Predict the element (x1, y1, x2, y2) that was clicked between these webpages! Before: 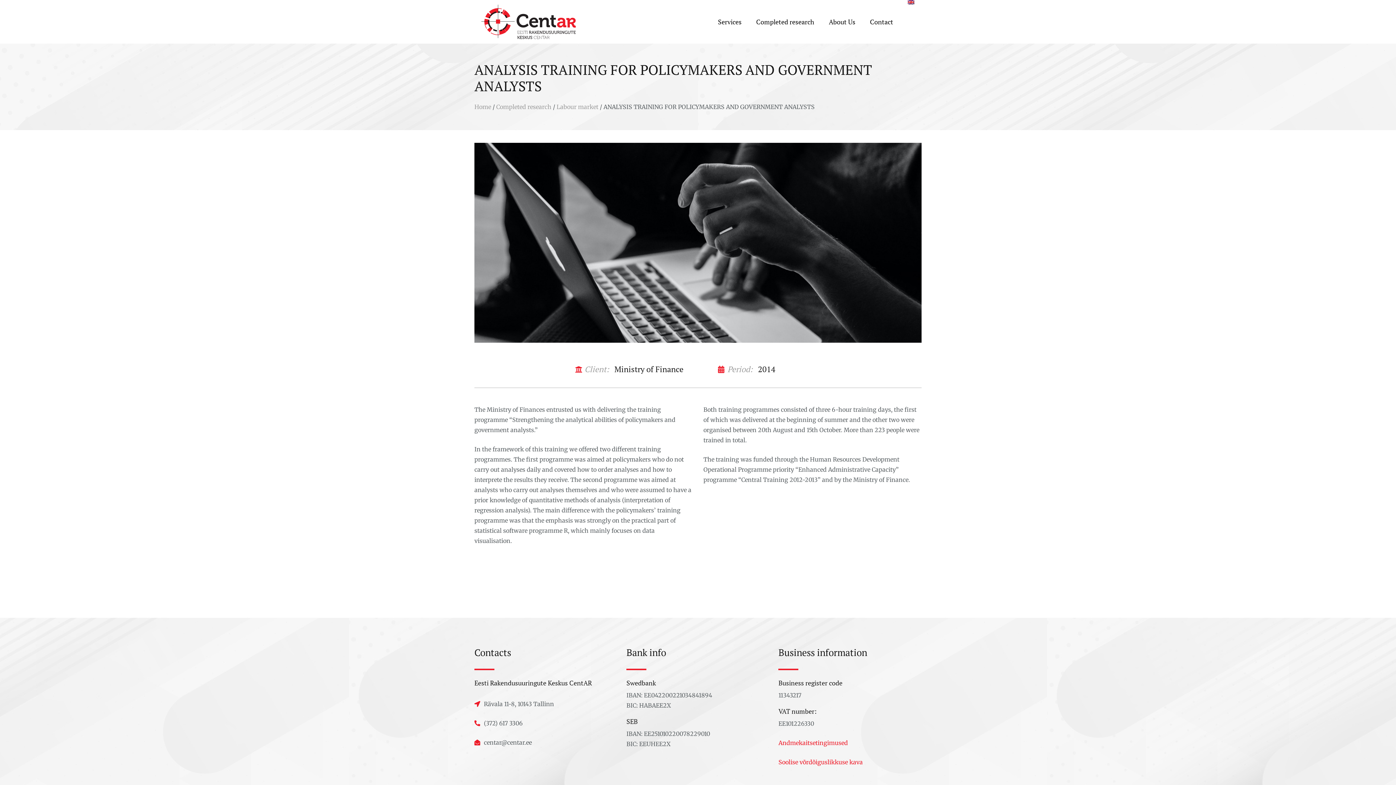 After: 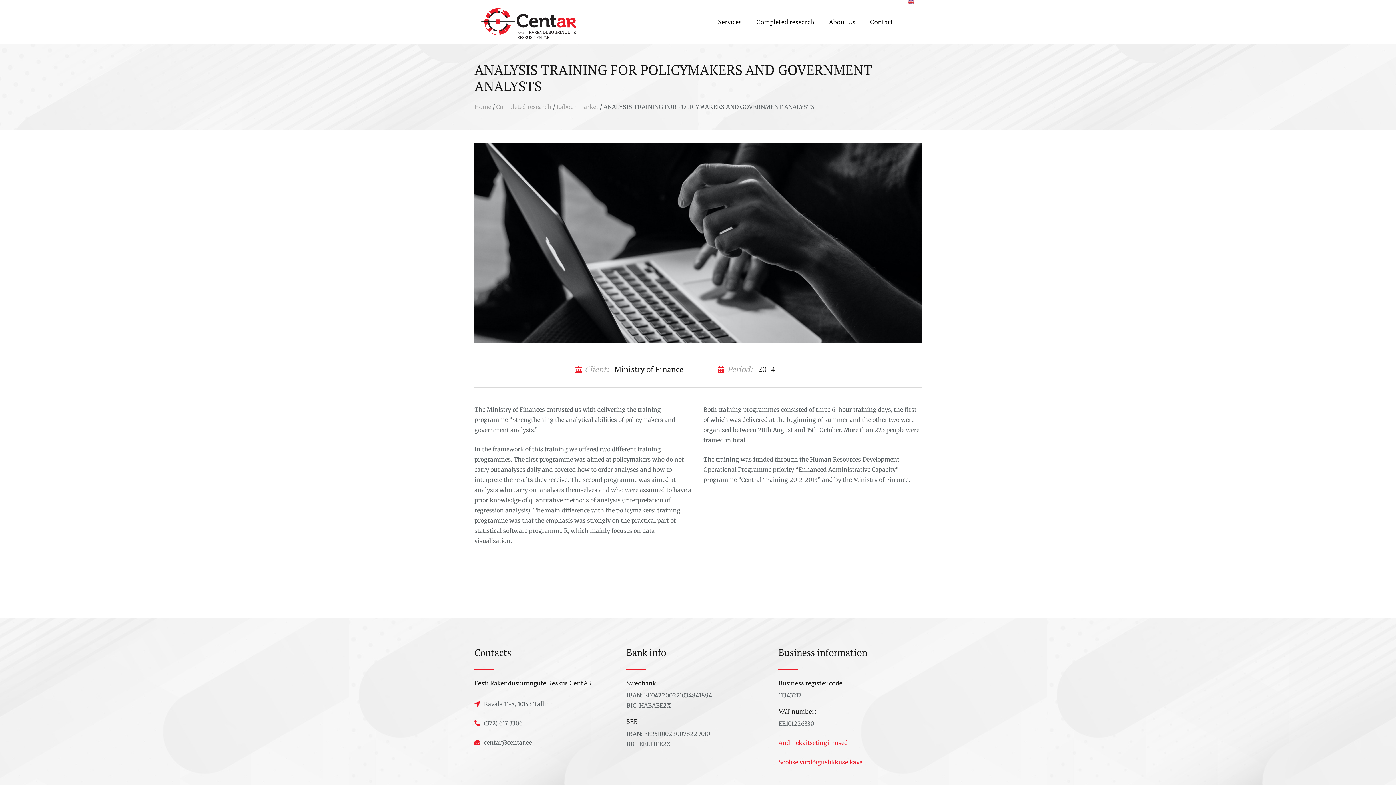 Action: bbox: (778, 758, 863, 766) label: Soolise võrdõiguslikkuse kava